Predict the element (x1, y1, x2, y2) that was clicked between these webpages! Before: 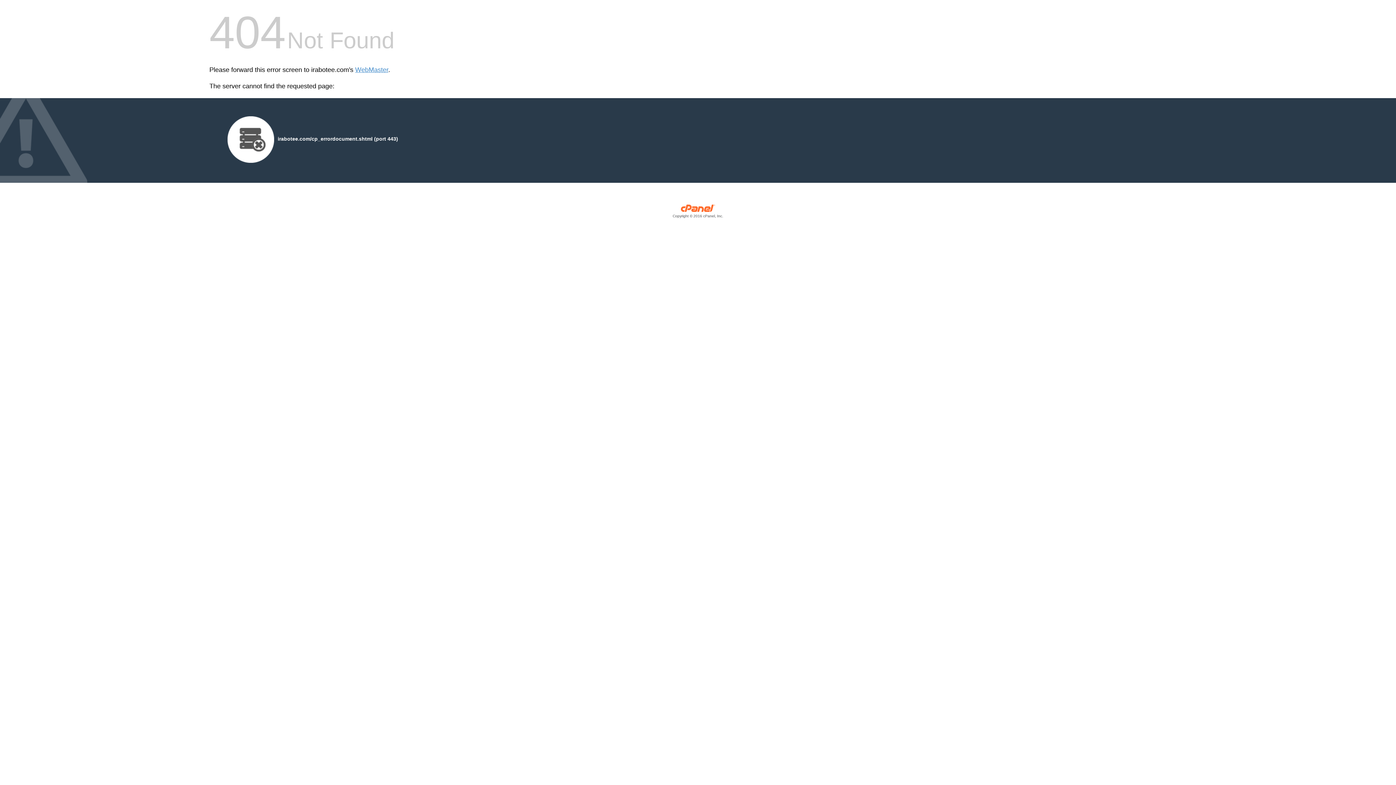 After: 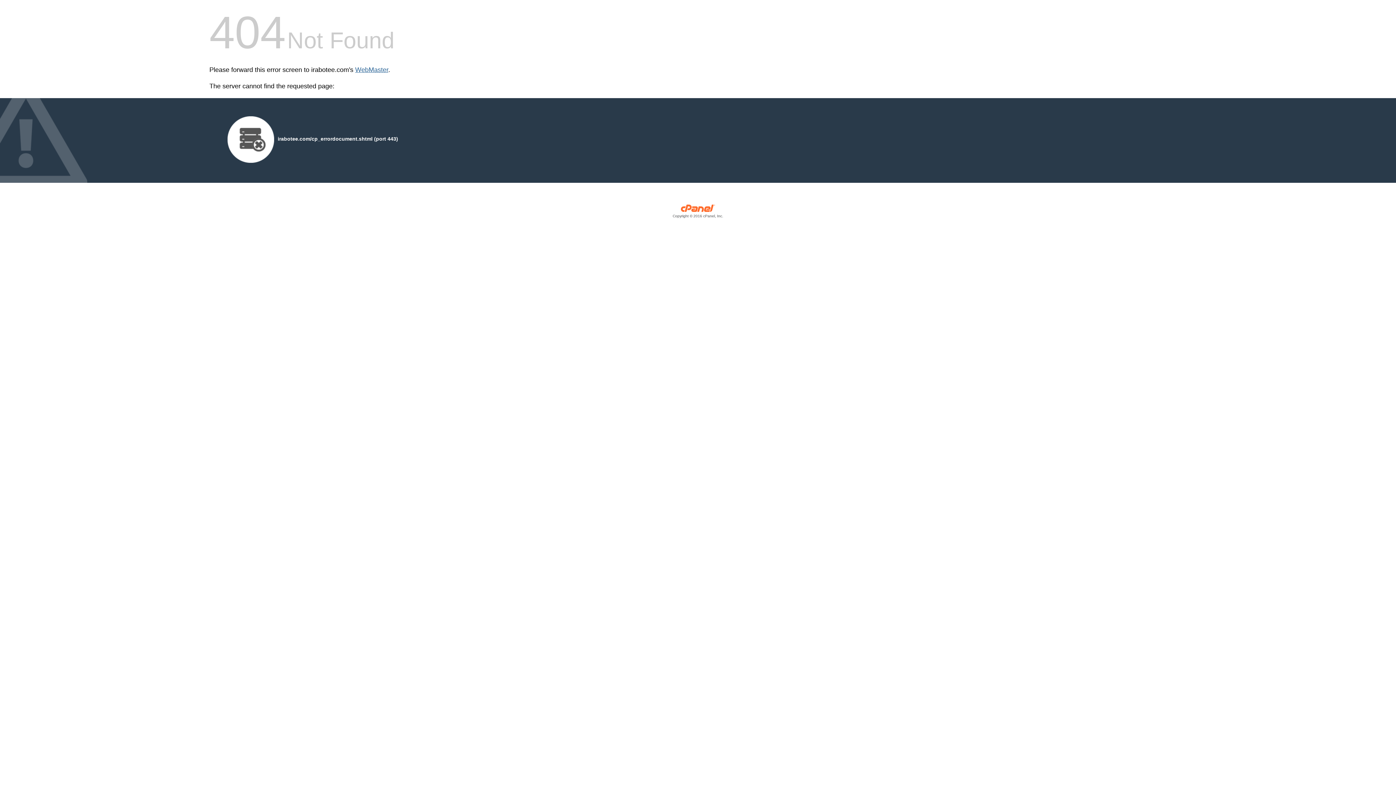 Action: label: WebMaster bbox: (355, 66, 388, 73)